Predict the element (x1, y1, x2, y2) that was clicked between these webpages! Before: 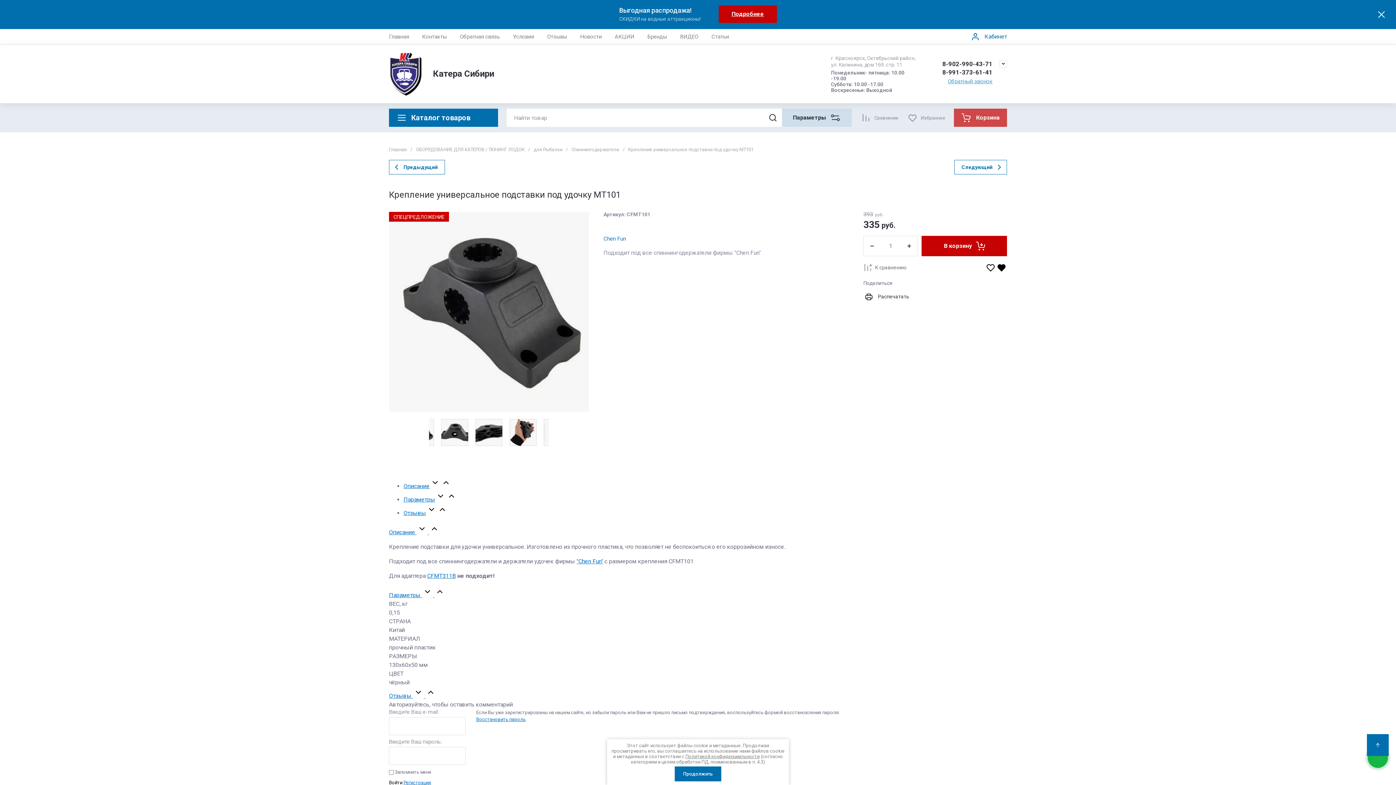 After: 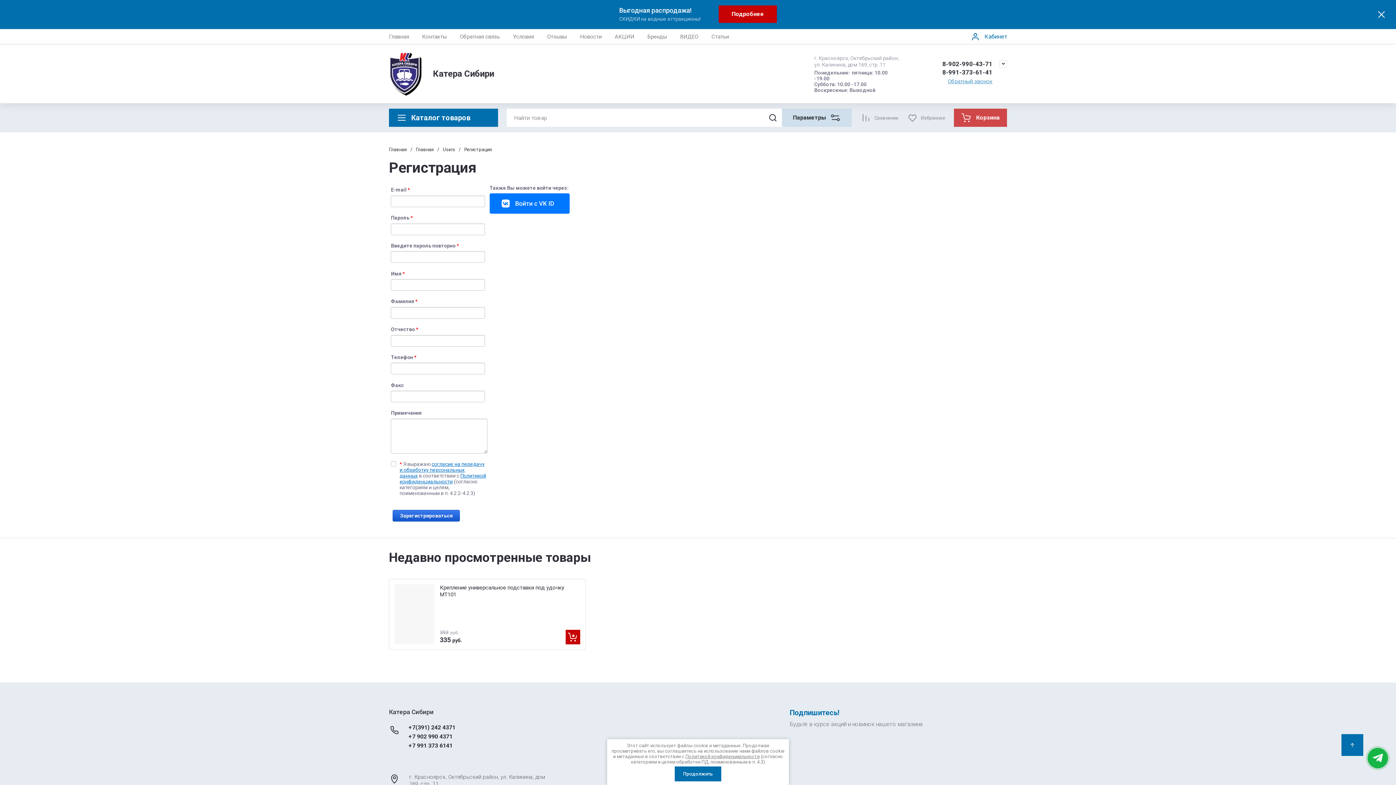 Action: bbox: (403, 780, 431, 785) label: Регистрация